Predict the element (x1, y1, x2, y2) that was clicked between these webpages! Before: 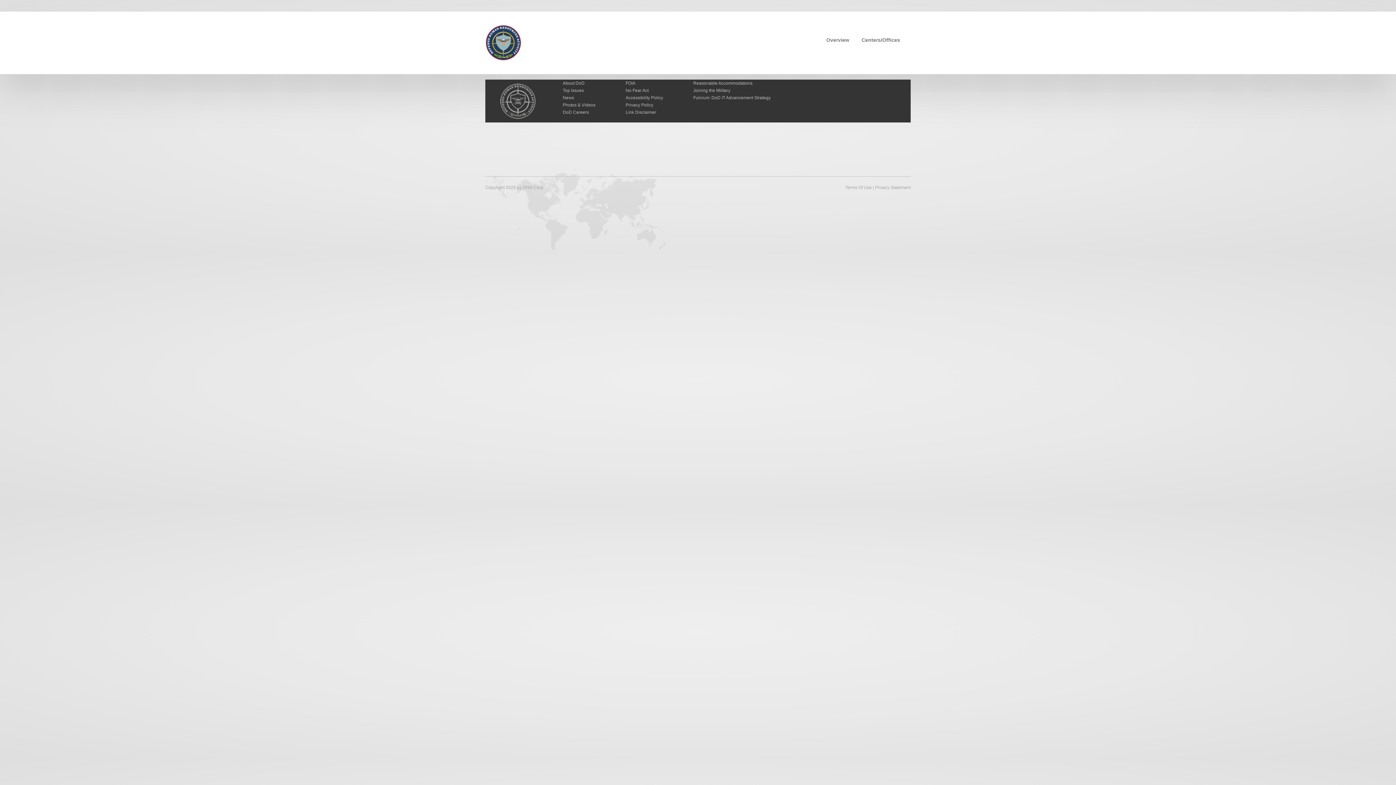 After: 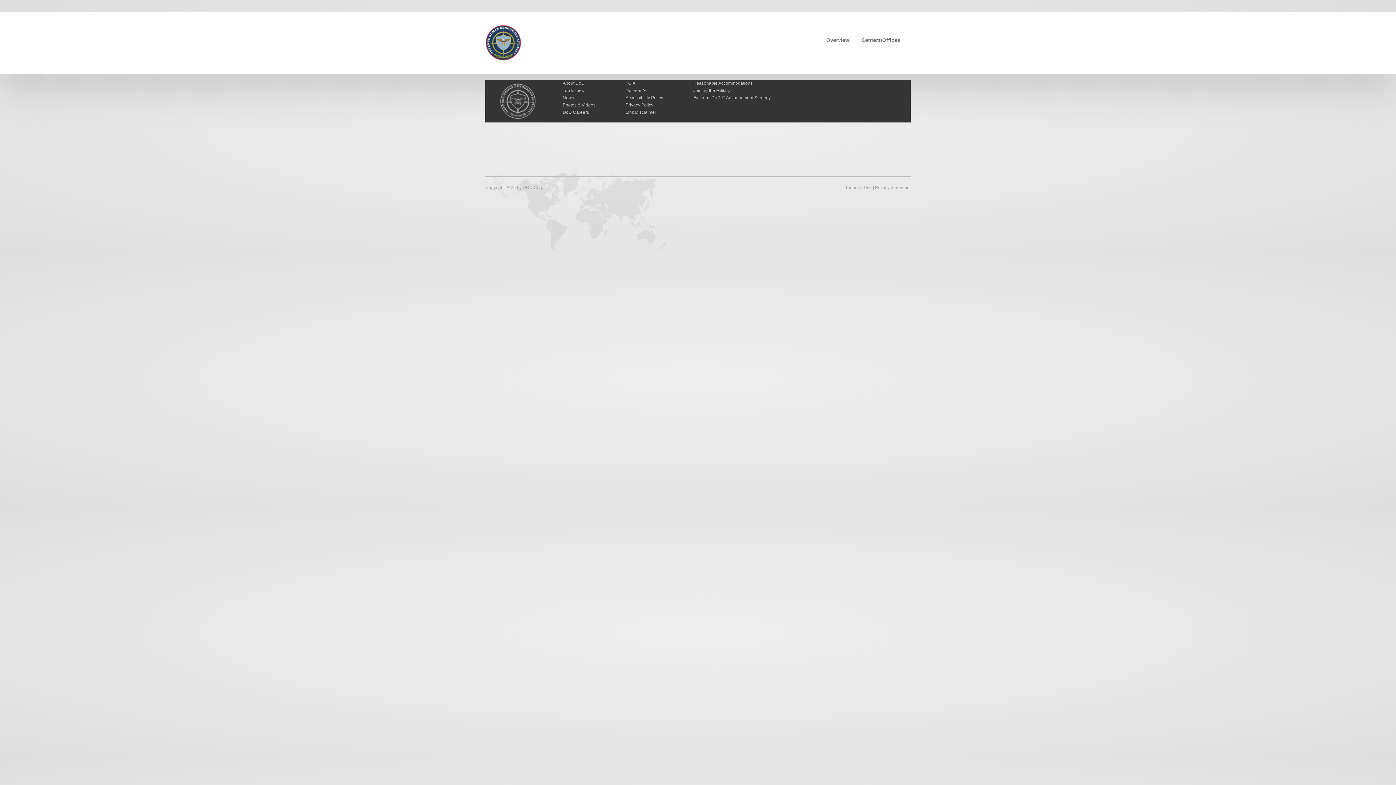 Action: bbox: (693, 80, 752, 85) label: Reasonable Accommodations